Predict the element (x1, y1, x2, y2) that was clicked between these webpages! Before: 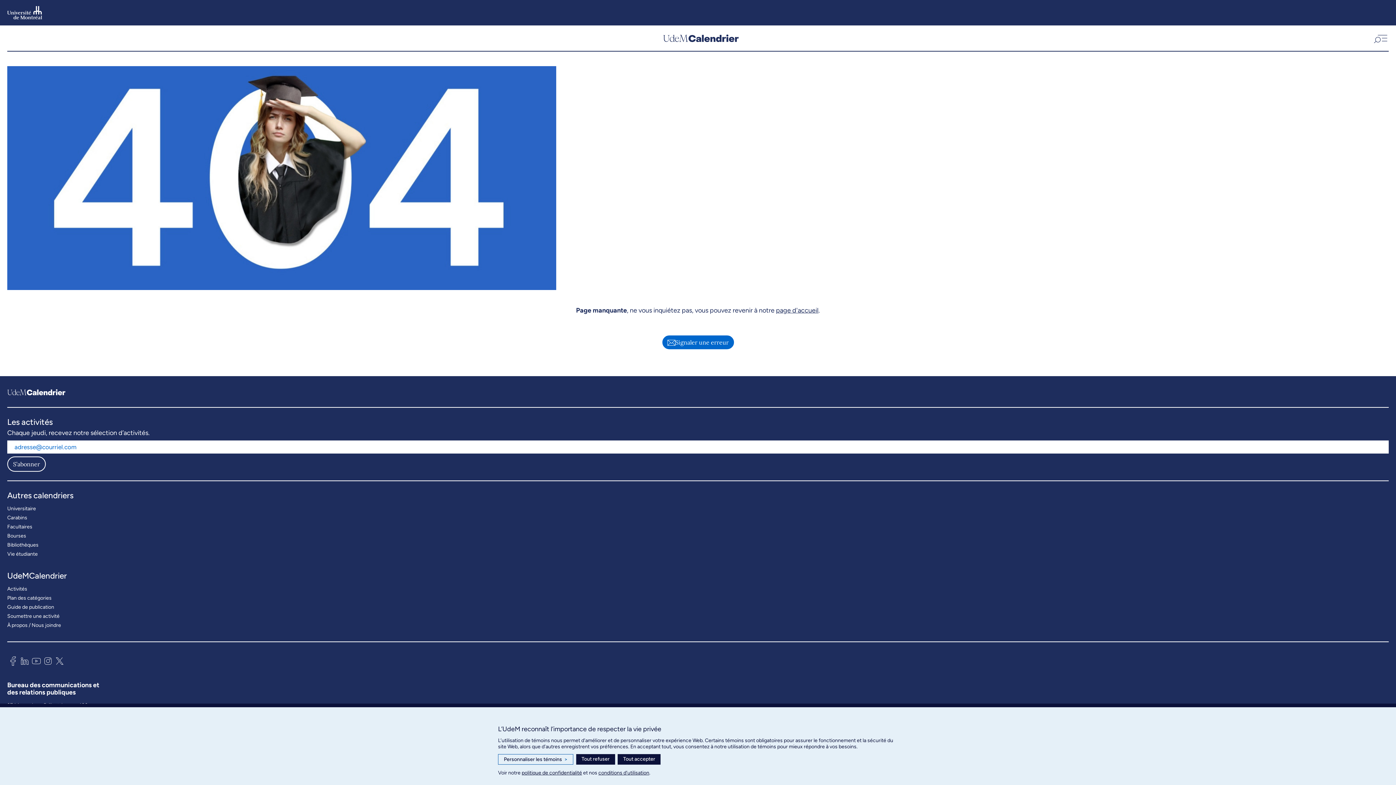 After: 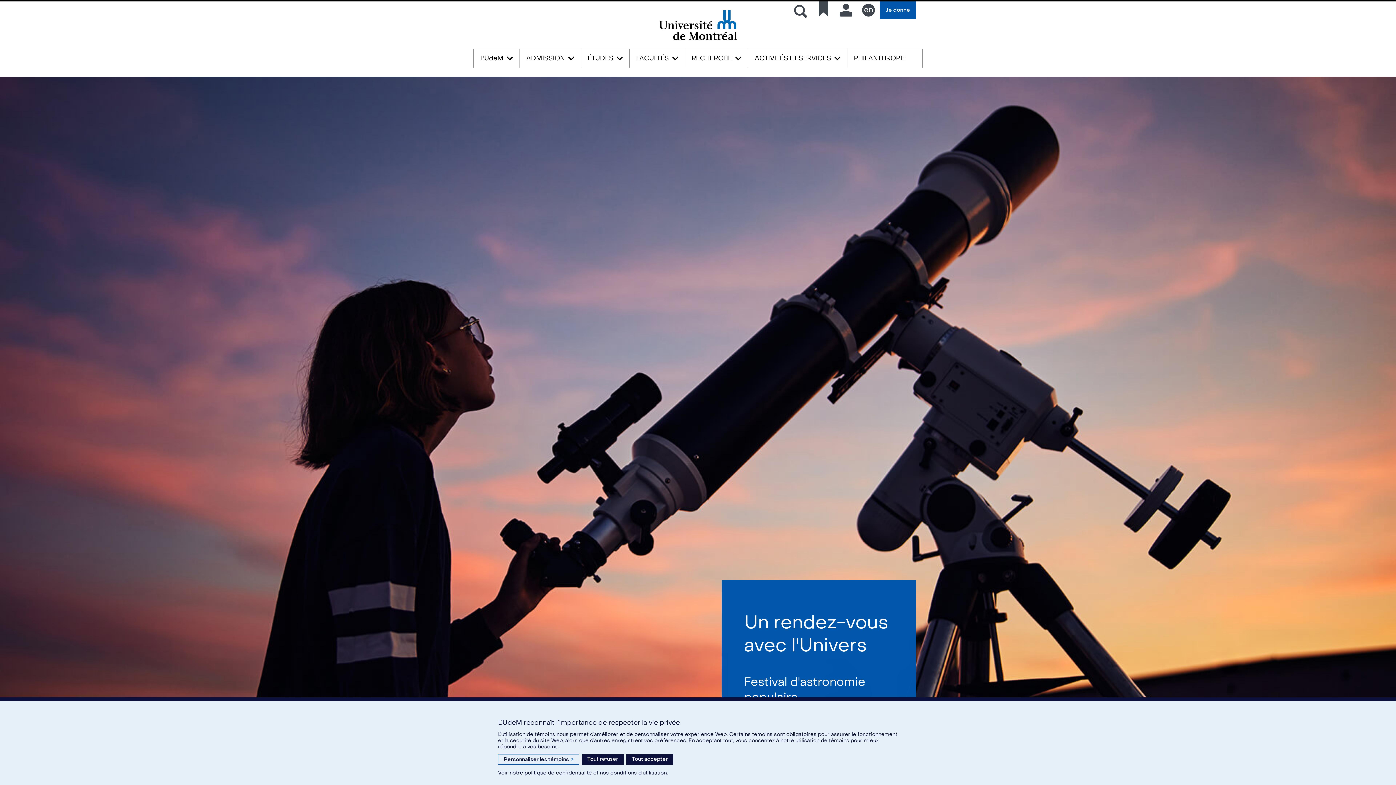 Action: bbox: (7, 5, 42, 19)